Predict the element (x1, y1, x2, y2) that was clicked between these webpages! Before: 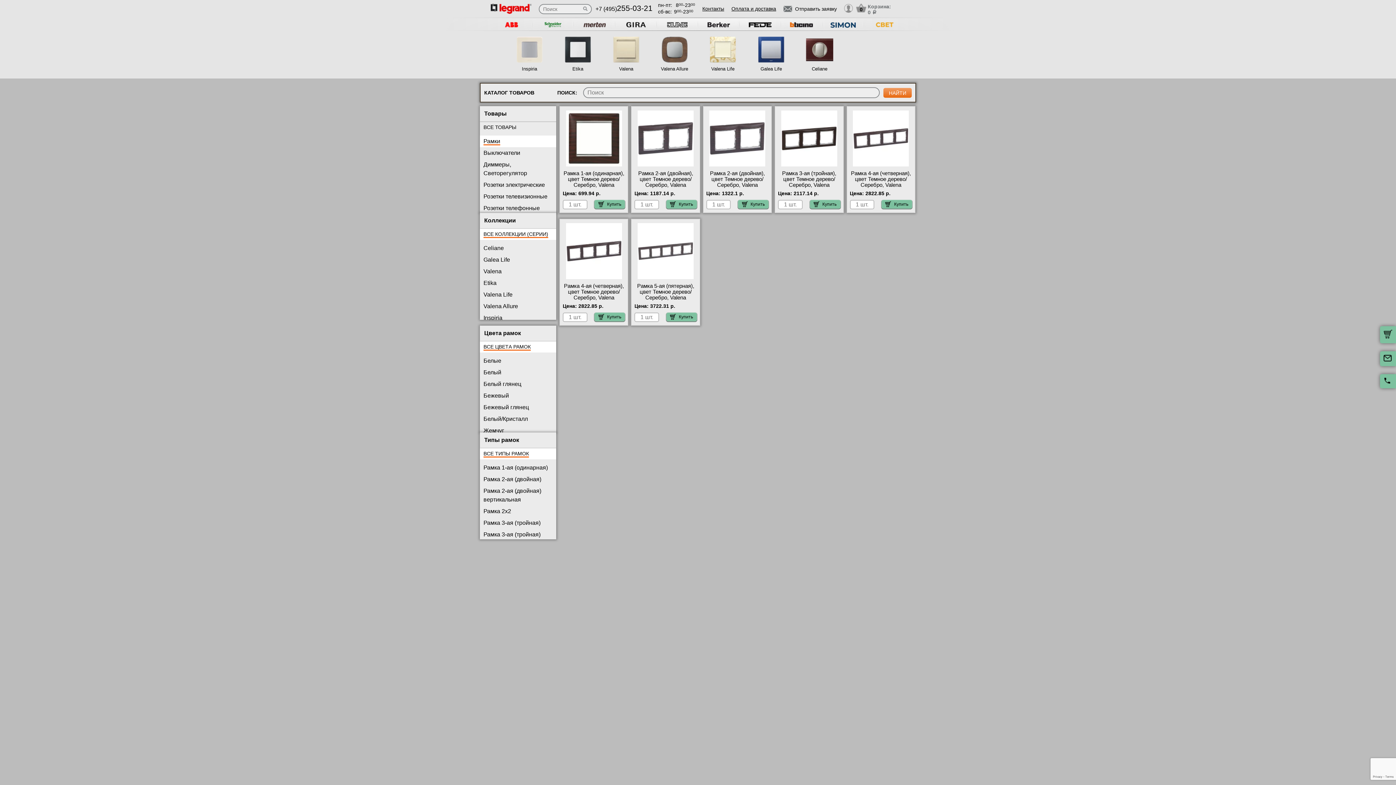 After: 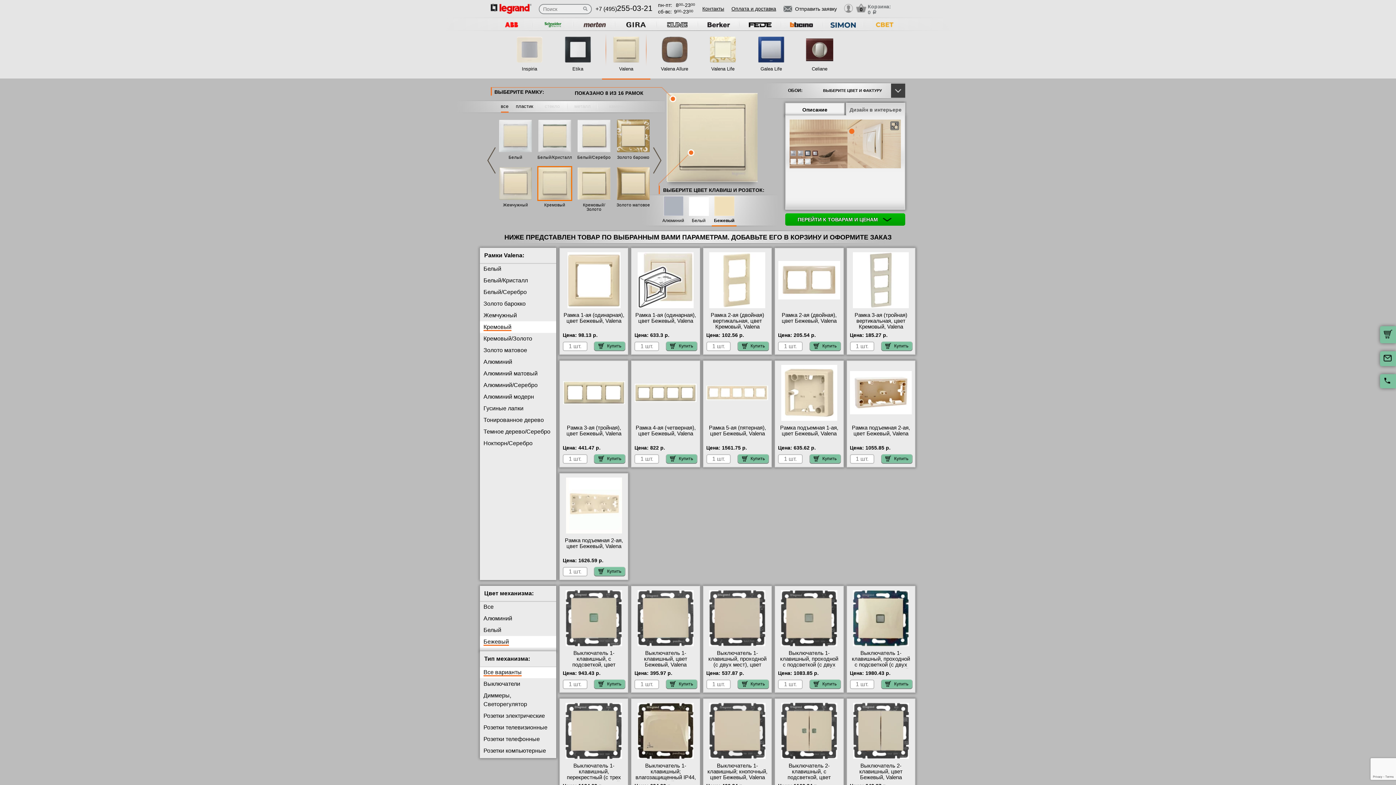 Action: bbox: (607, 66, 645, 77) label: Valena